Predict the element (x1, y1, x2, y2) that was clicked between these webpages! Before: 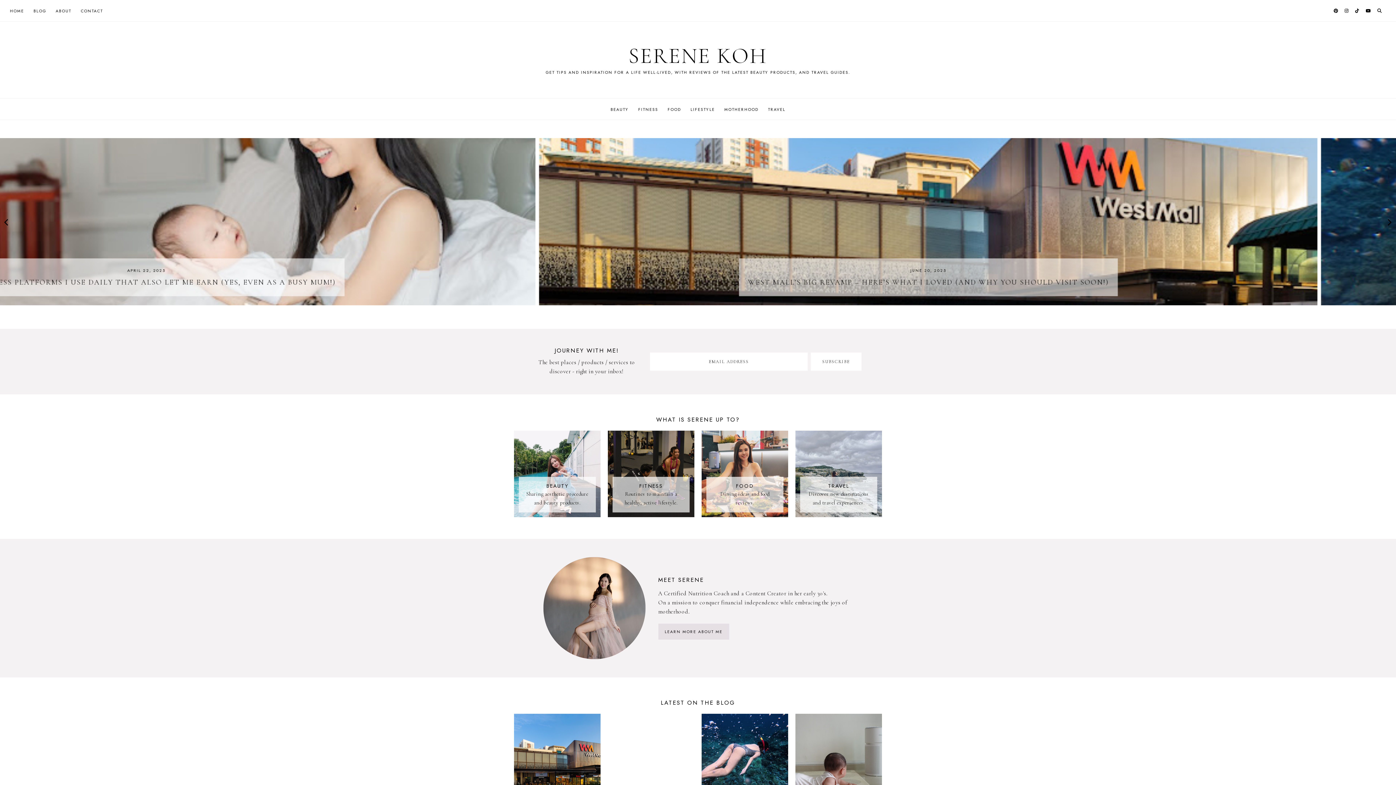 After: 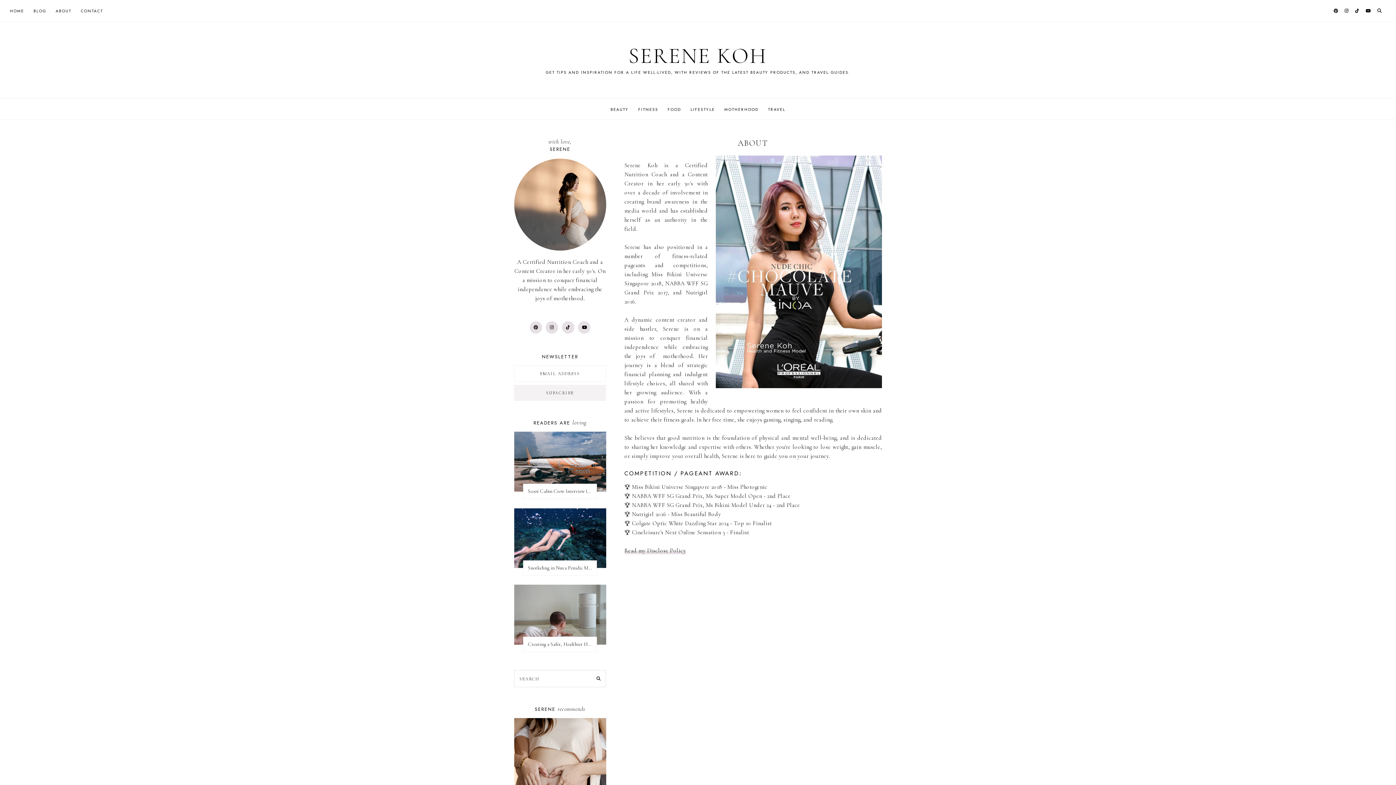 Action: label: ABOUT bbox: (51, 0, 76, 21)